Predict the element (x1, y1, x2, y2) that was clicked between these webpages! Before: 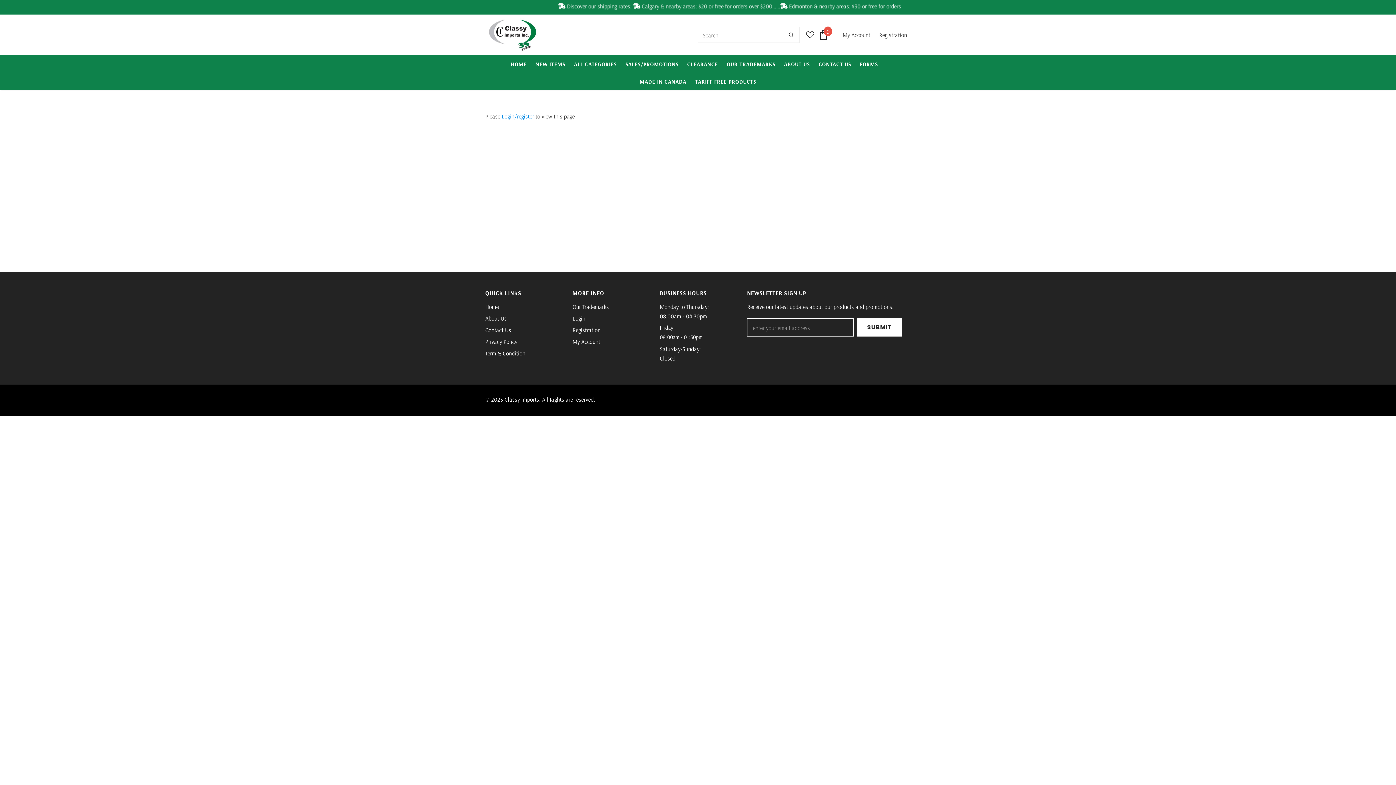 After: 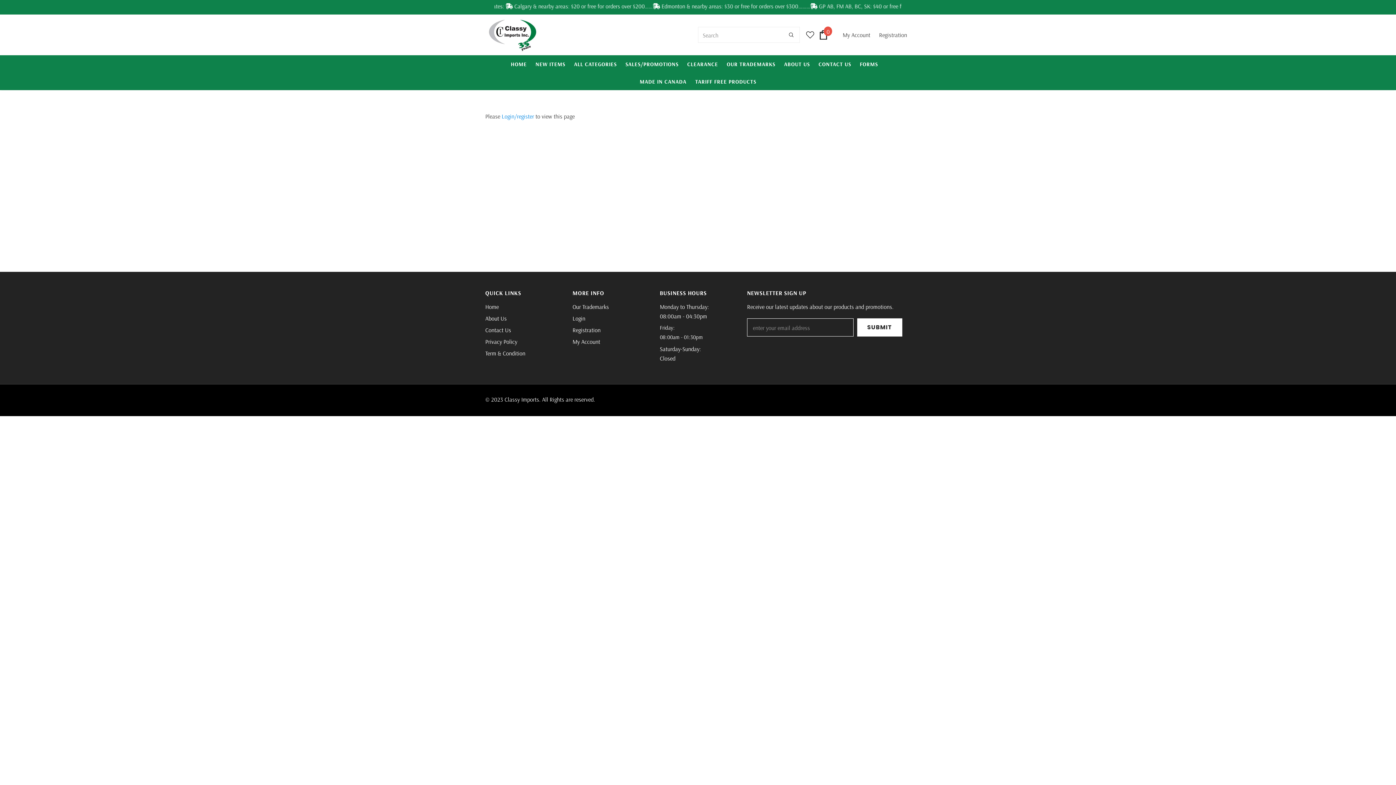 Action: bbox: (860, 55, 878, 72) label: FORMS